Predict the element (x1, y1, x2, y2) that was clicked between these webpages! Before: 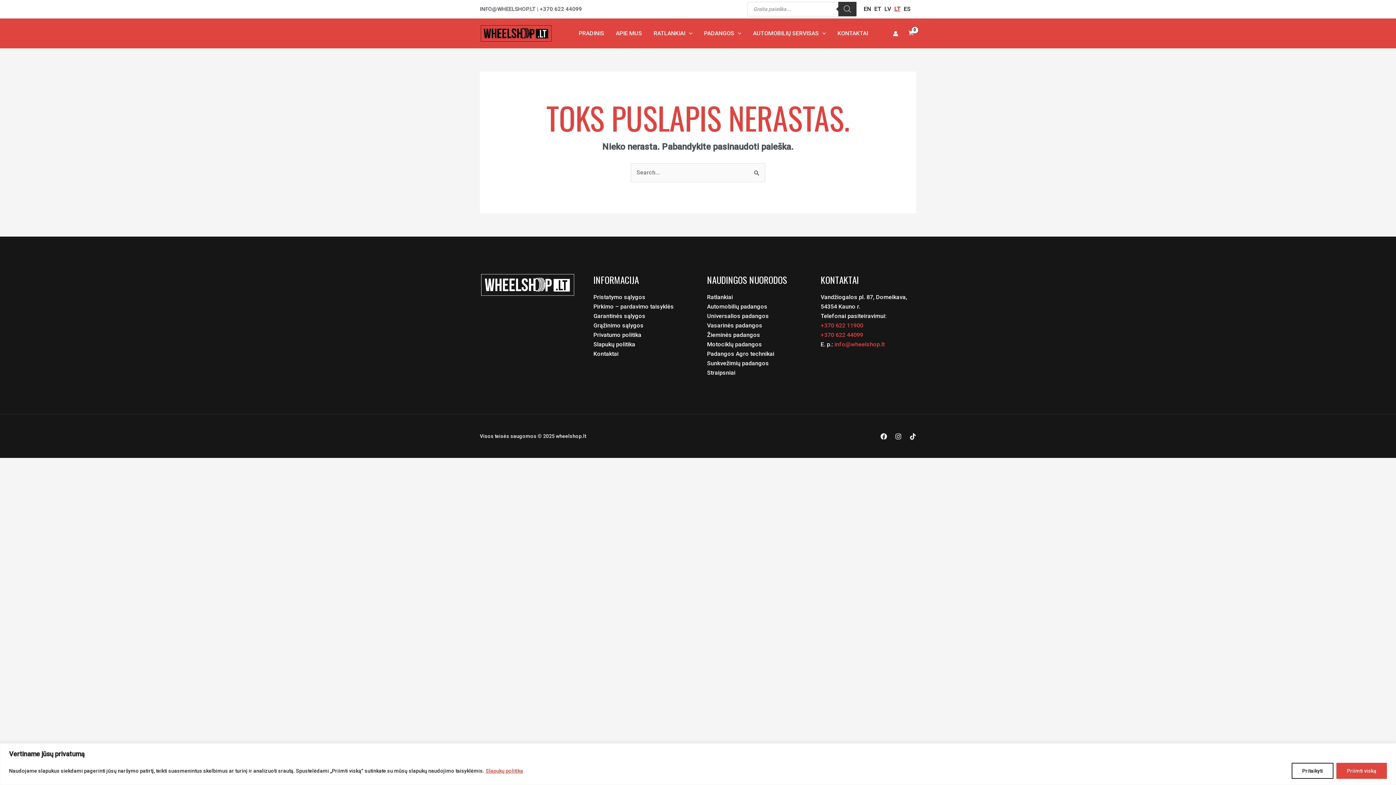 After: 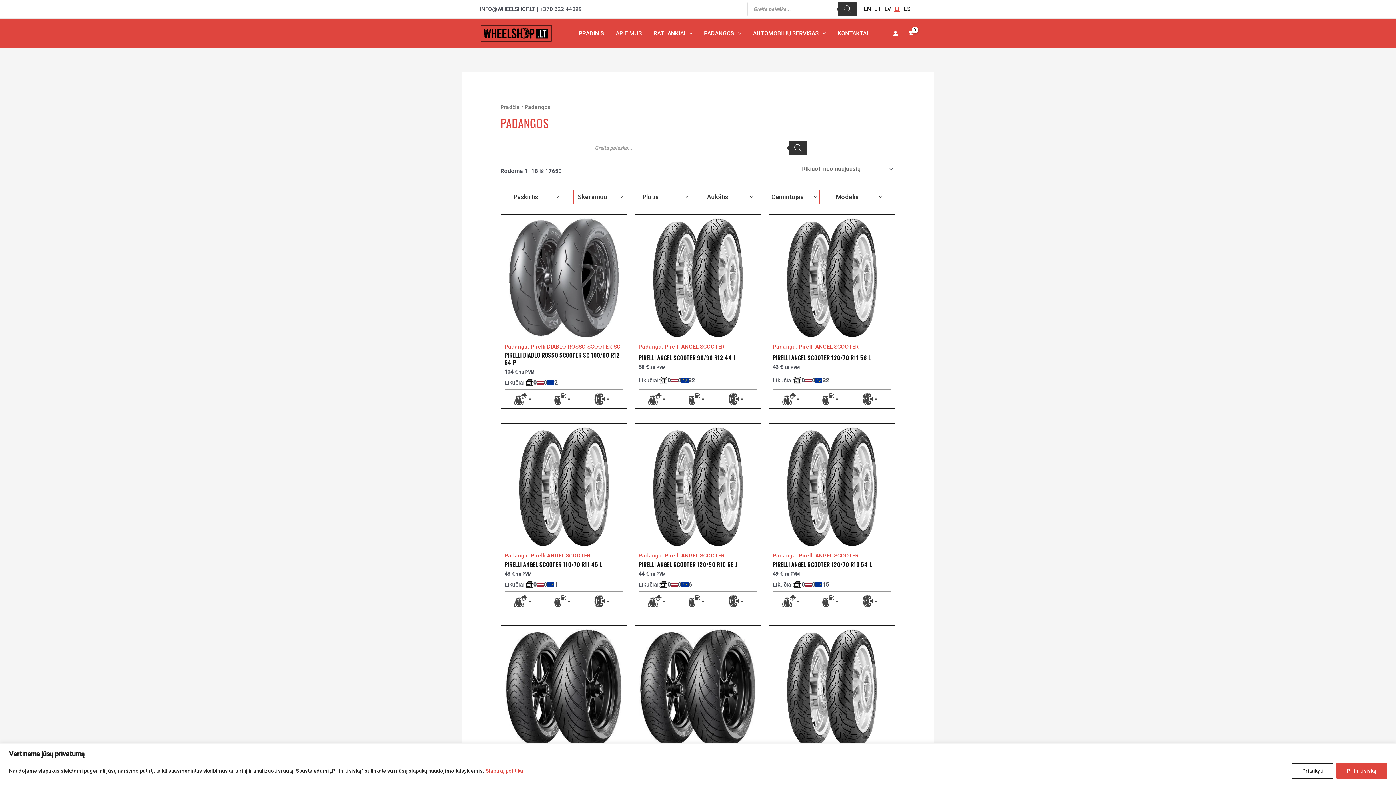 Action: label: PADANGOS bbox: (698, 20, 747, 46)